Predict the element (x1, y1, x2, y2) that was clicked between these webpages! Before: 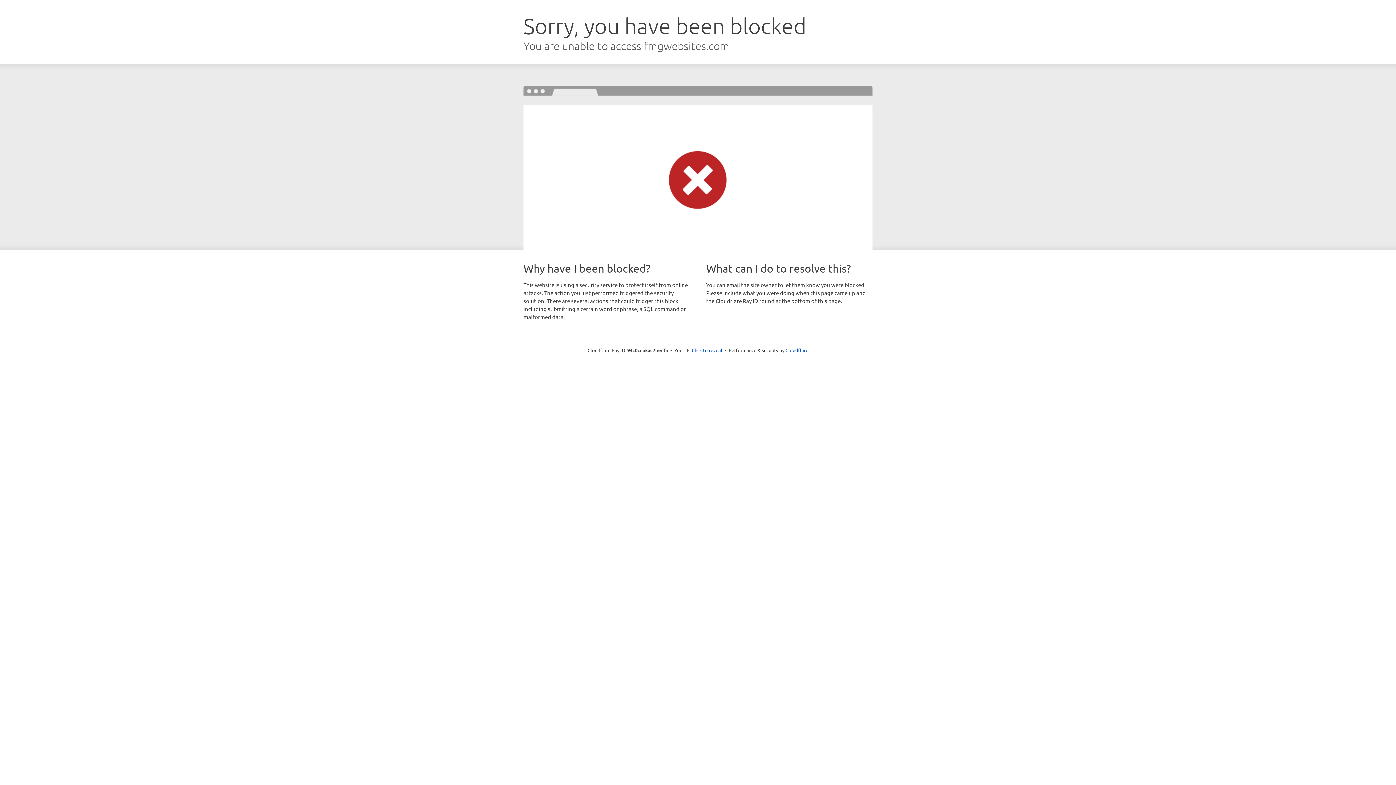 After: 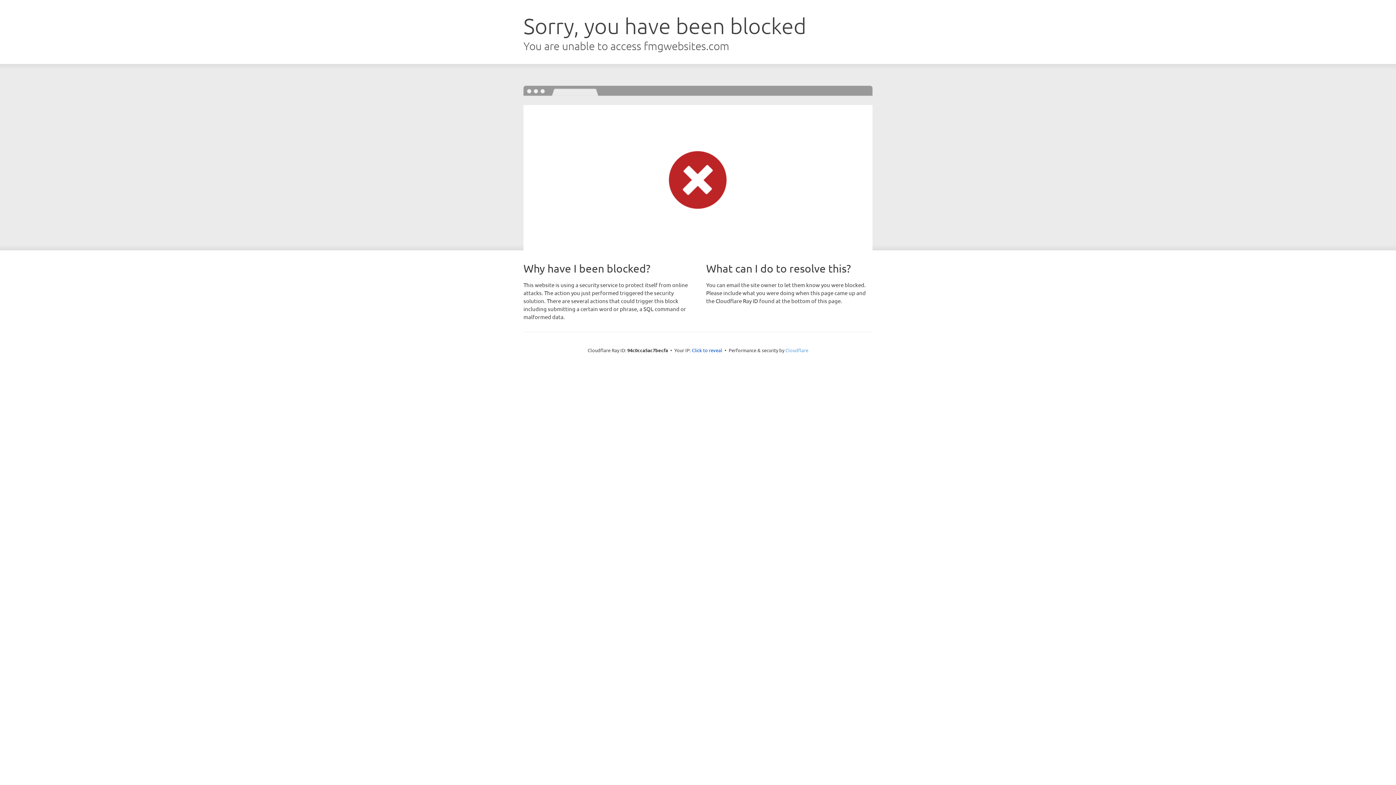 Action: bbox: (785, 347, 808, 353) label: Cloudflare